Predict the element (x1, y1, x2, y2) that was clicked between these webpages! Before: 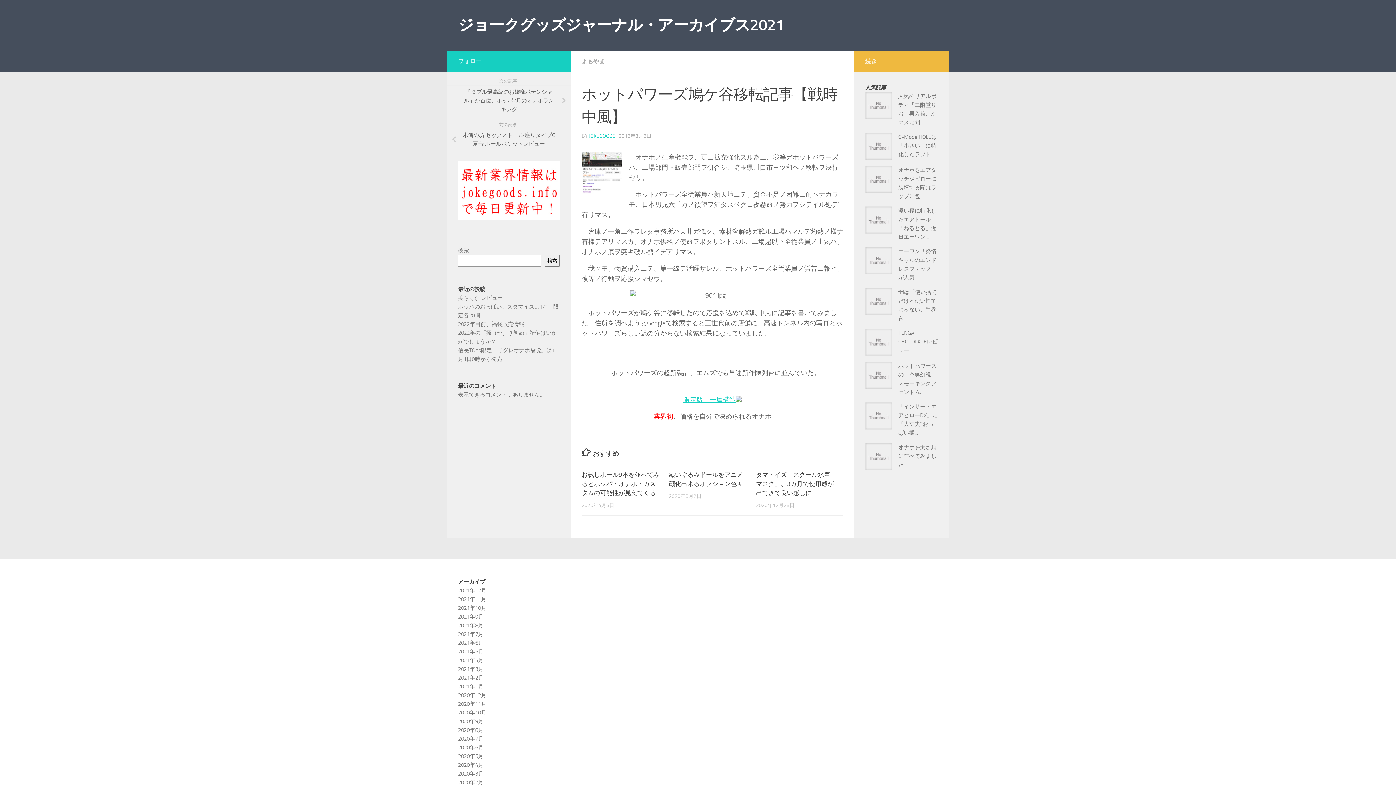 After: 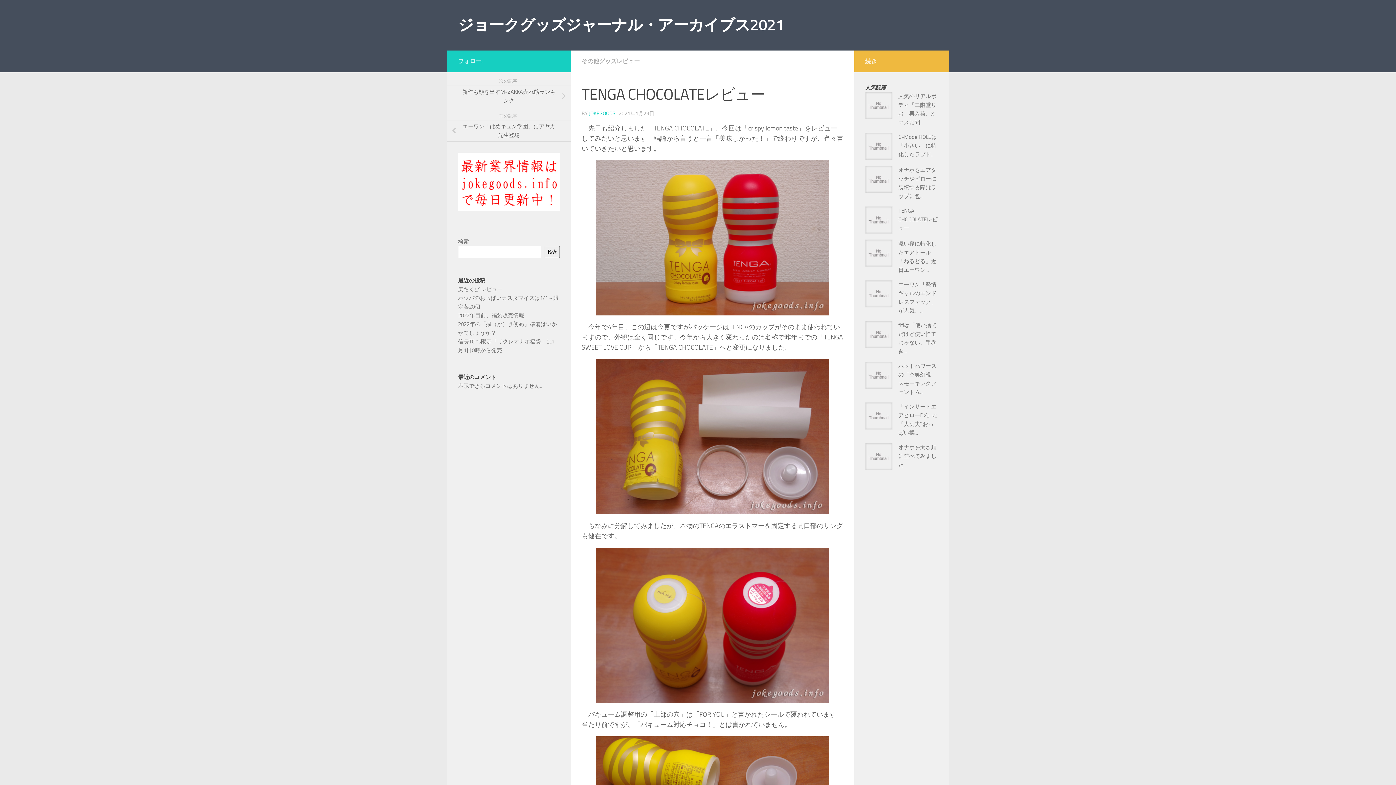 Action: label: TENGA CHOCOLATEレビュー bbox: (898, 329, 937, 353)